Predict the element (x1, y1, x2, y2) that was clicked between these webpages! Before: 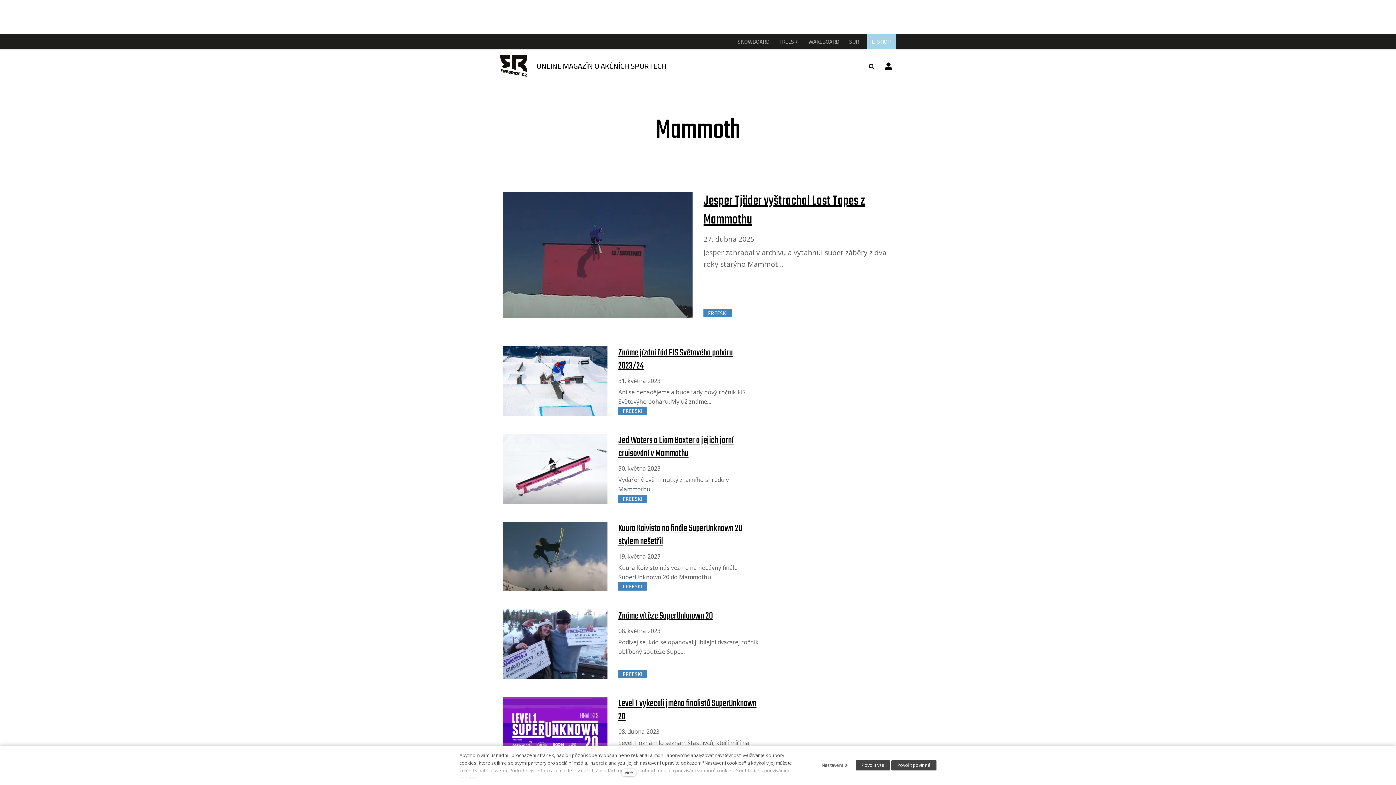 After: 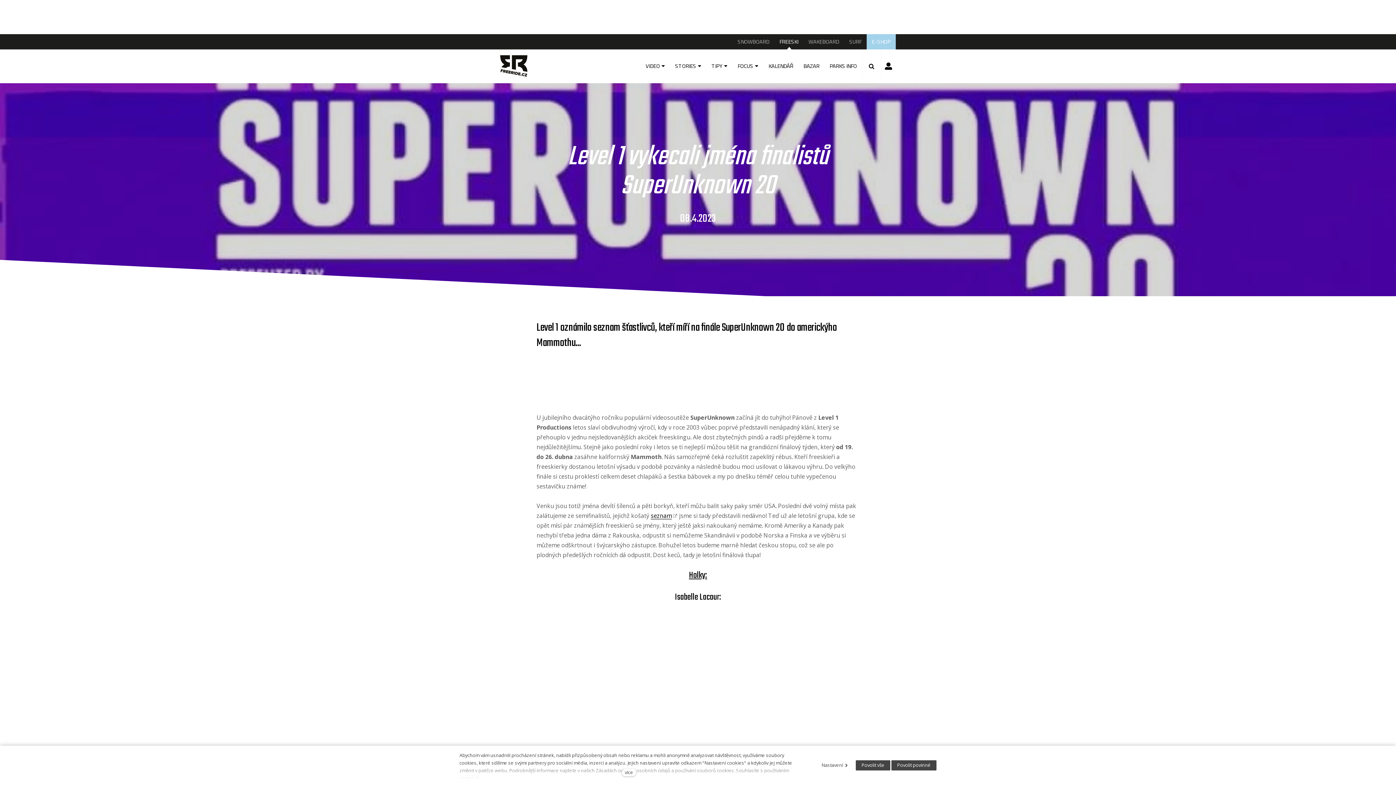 Action: label: Level 1 vykecali jména finalistů SuperUnknown 20 bbox: (618, 696, 756, 724)